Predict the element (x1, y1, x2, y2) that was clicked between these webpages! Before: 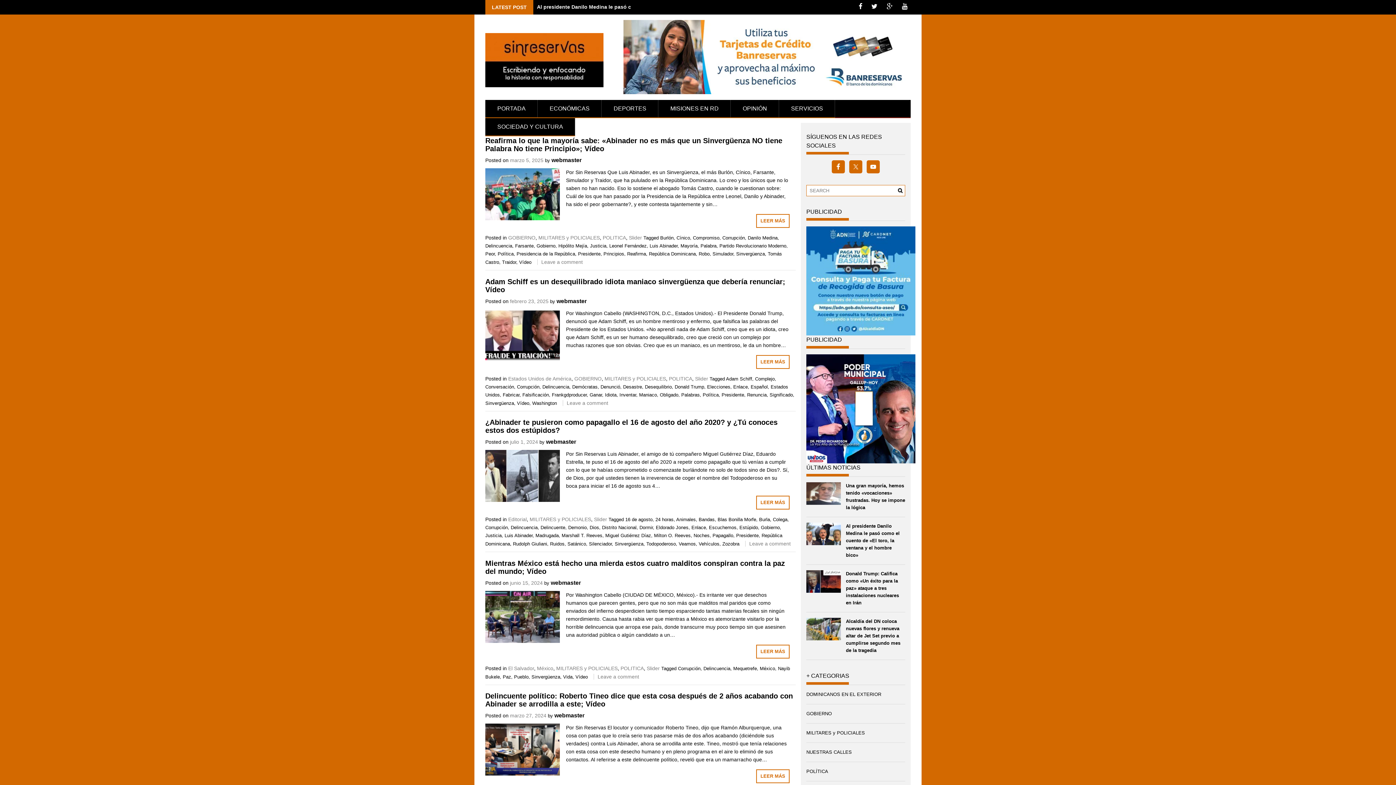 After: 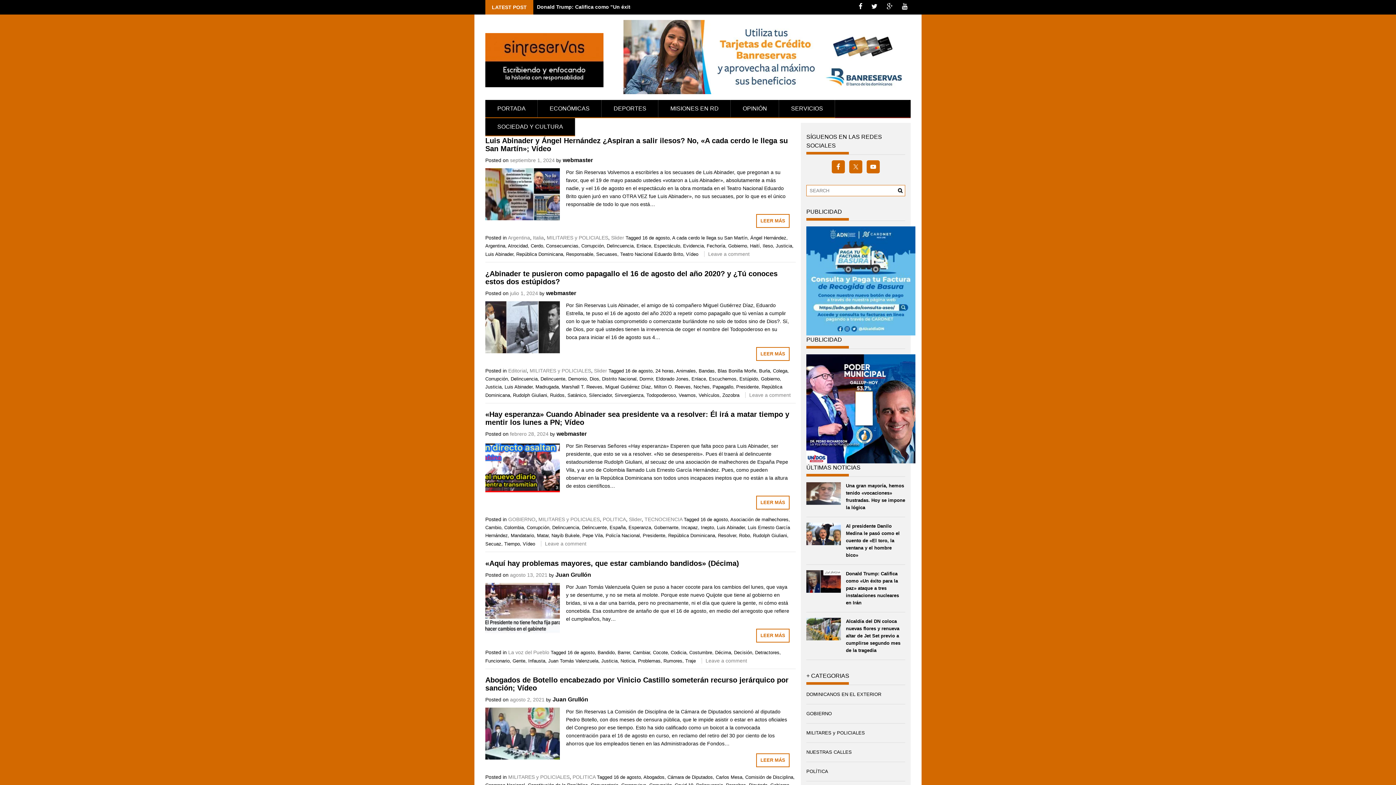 Action: bbox: (625, 517, 652, 522) label: 16 de agosto